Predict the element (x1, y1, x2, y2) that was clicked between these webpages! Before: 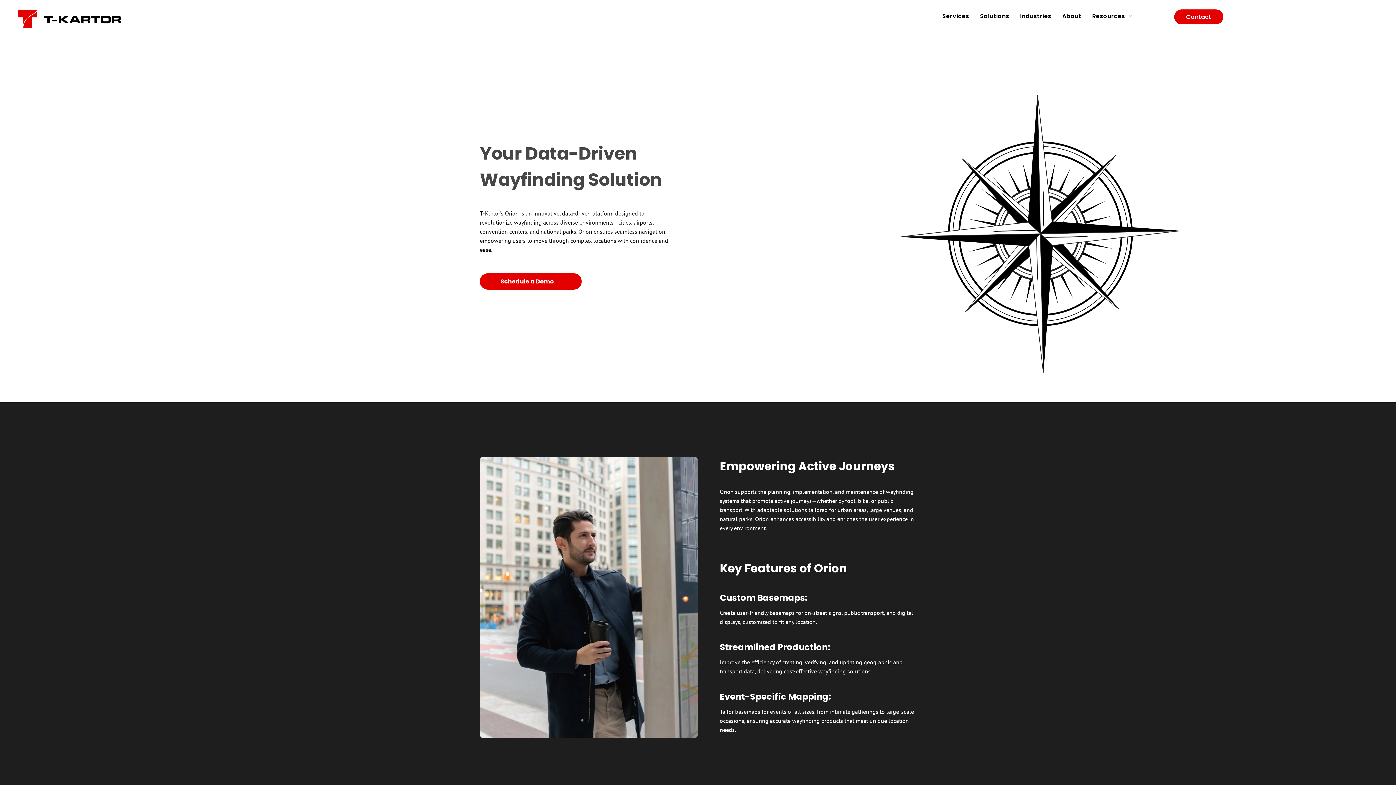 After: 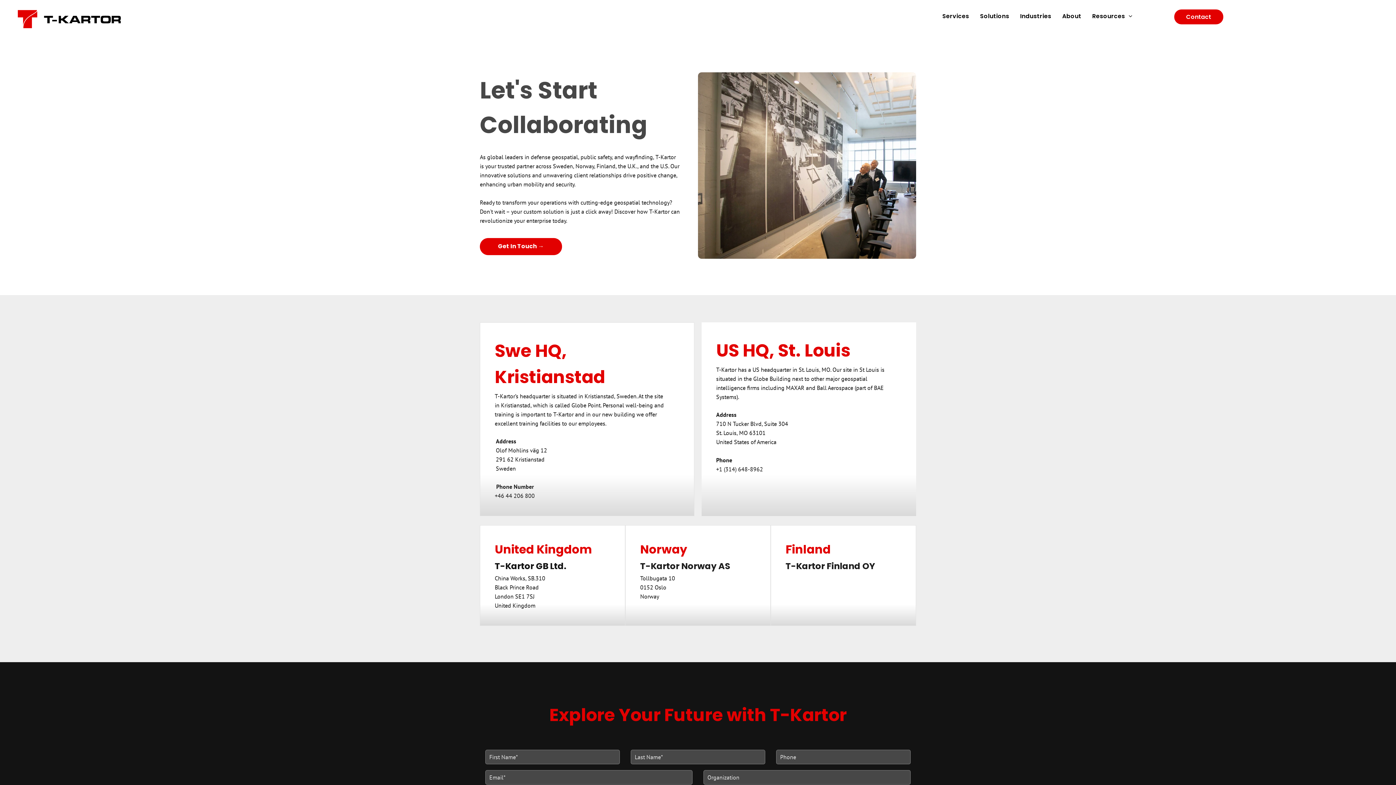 Action: bbox: (480, 273, 581, 289) label: Schedule a Demo →